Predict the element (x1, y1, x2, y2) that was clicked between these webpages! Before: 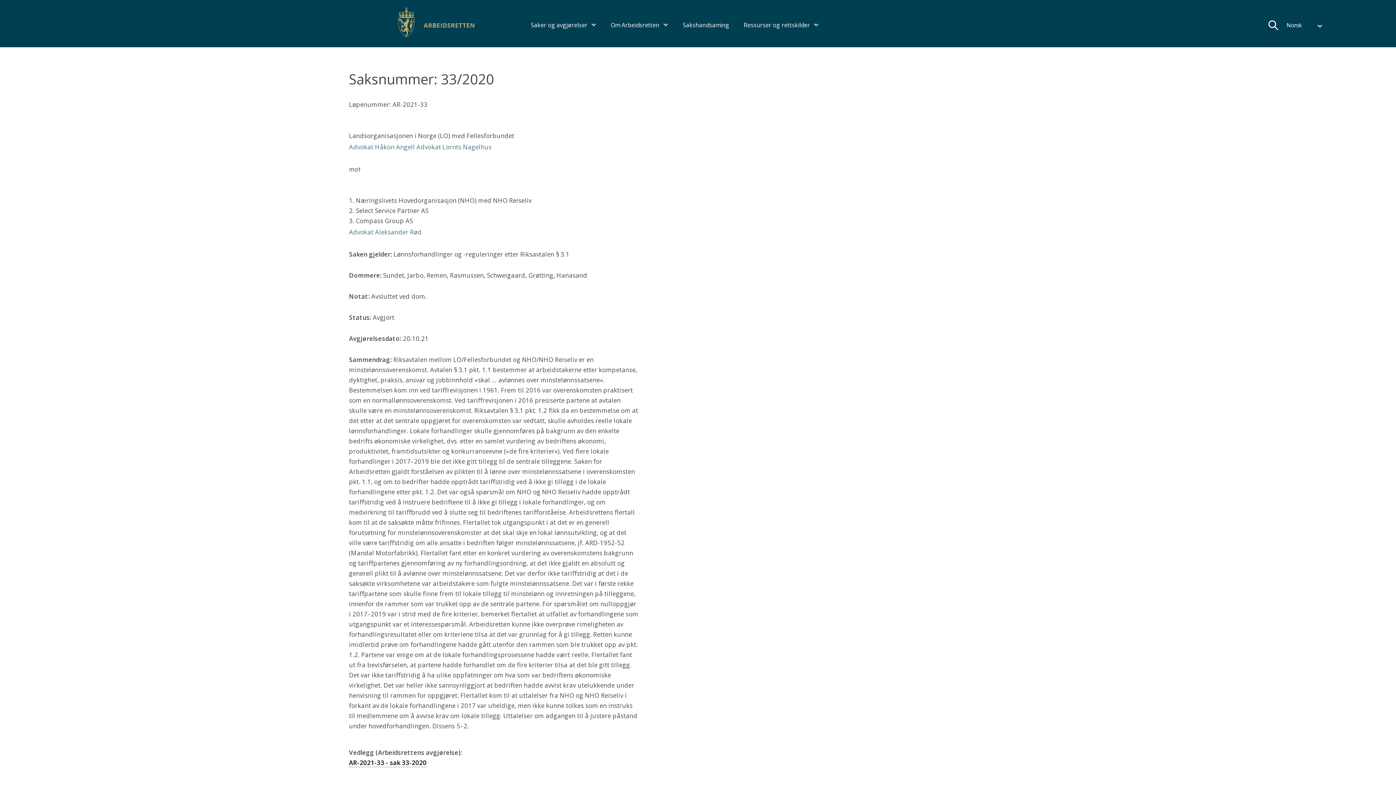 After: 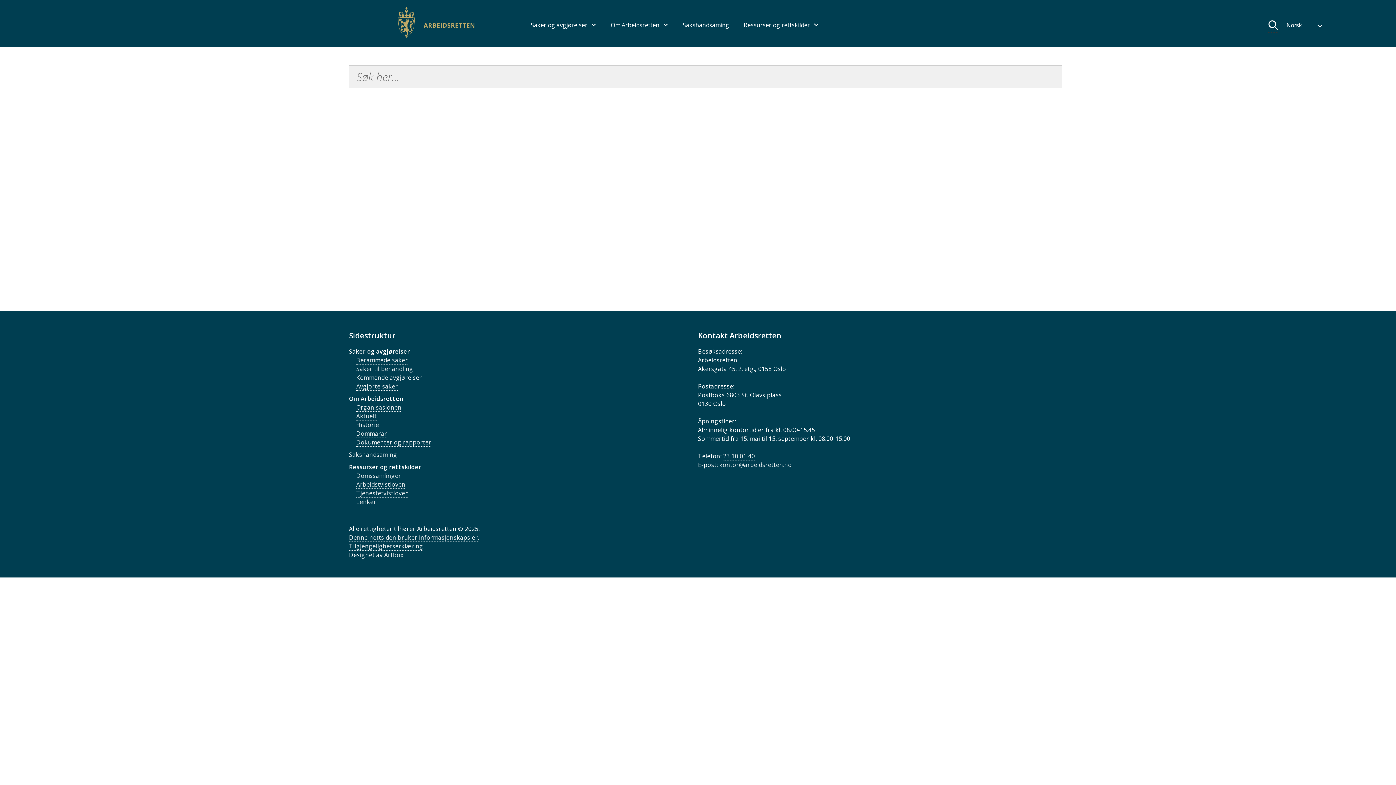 Action: bbox: (1268, 20, 1279, 32)